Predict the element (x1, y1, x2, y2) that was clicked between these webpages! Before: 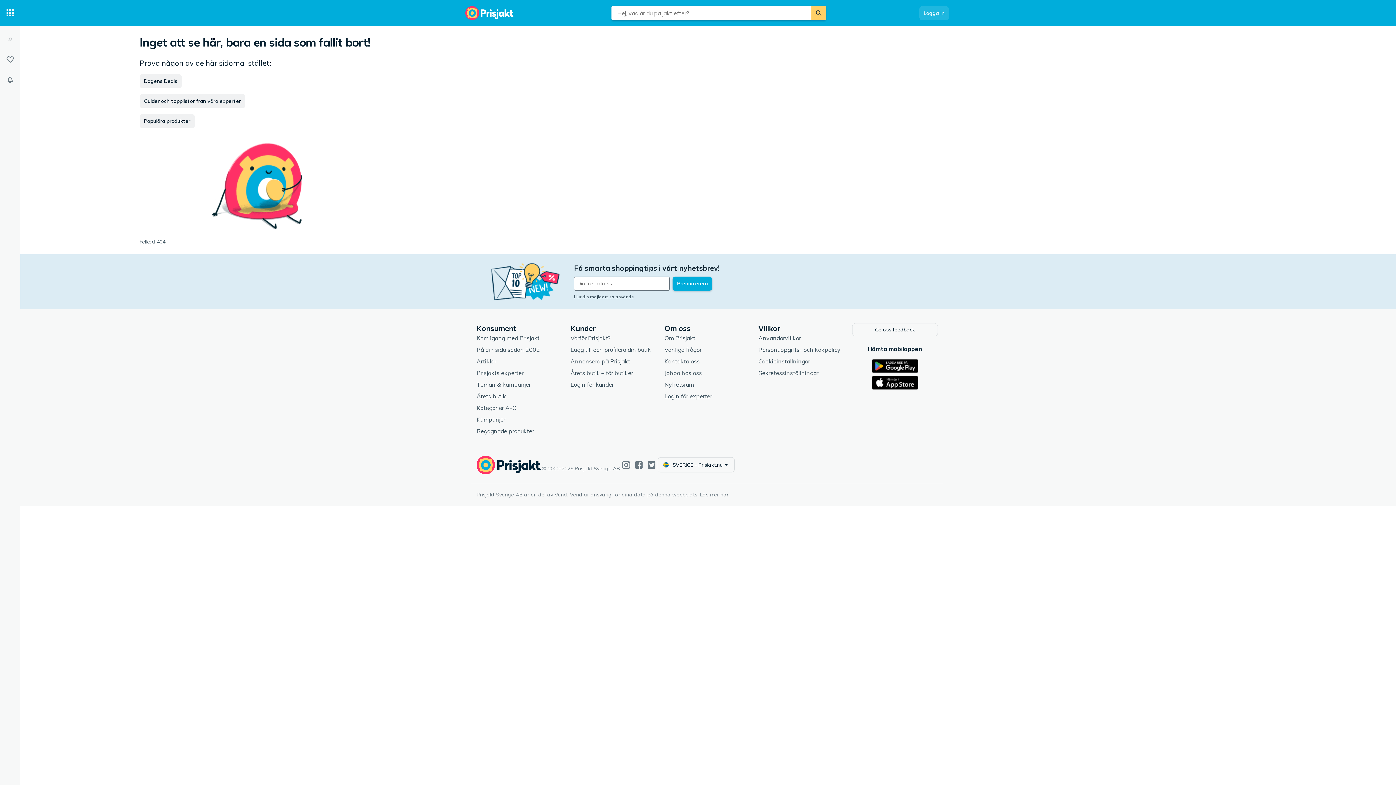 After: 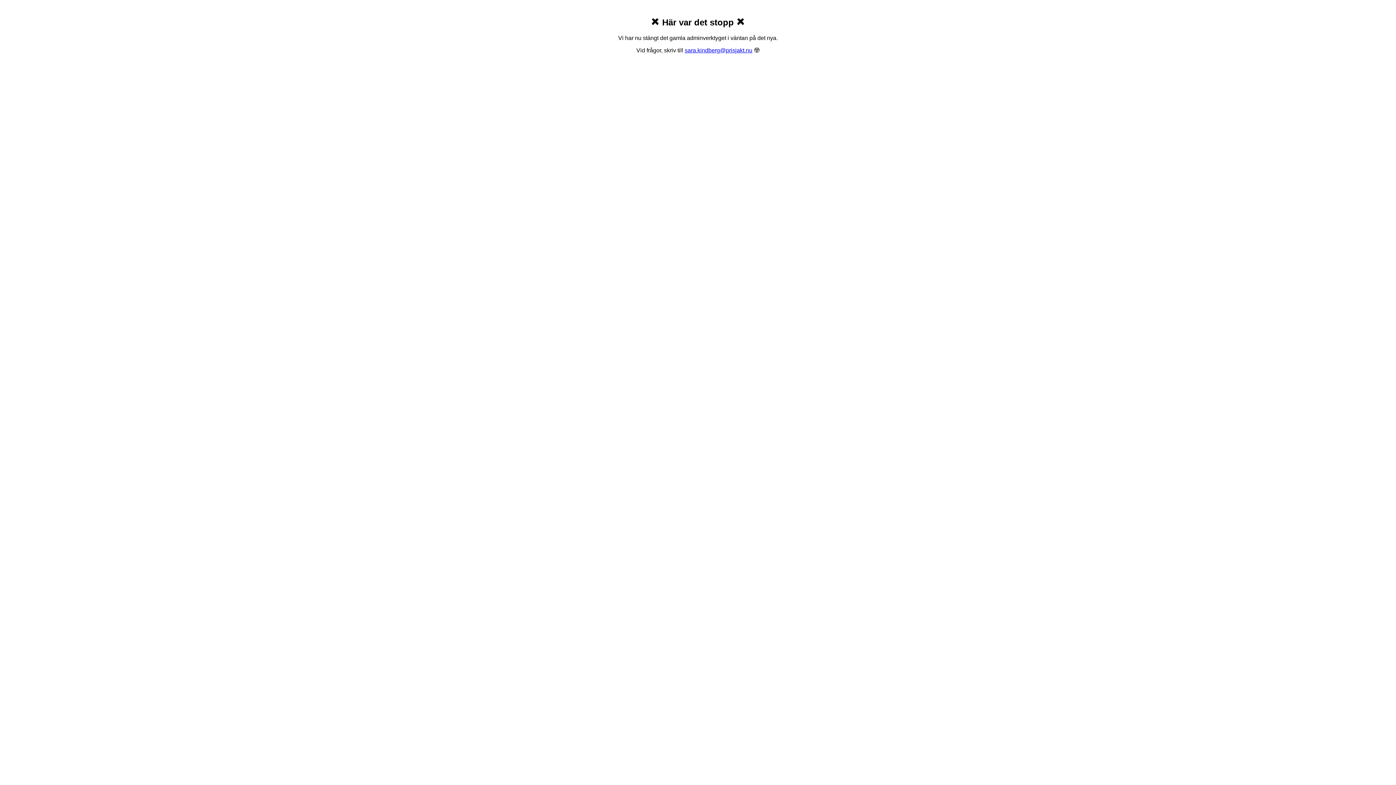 Action: label: Login för experter bbox: (664, 392, 712, 400)